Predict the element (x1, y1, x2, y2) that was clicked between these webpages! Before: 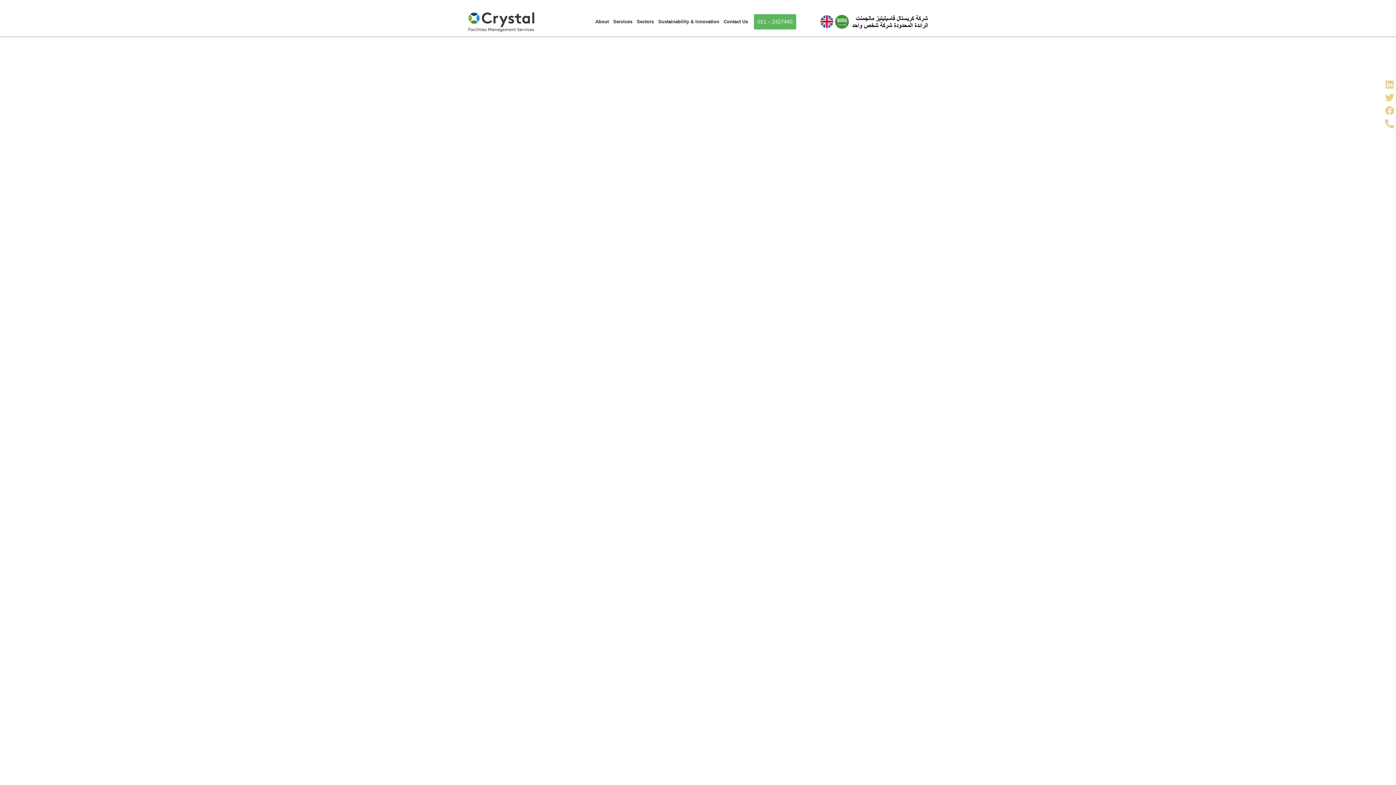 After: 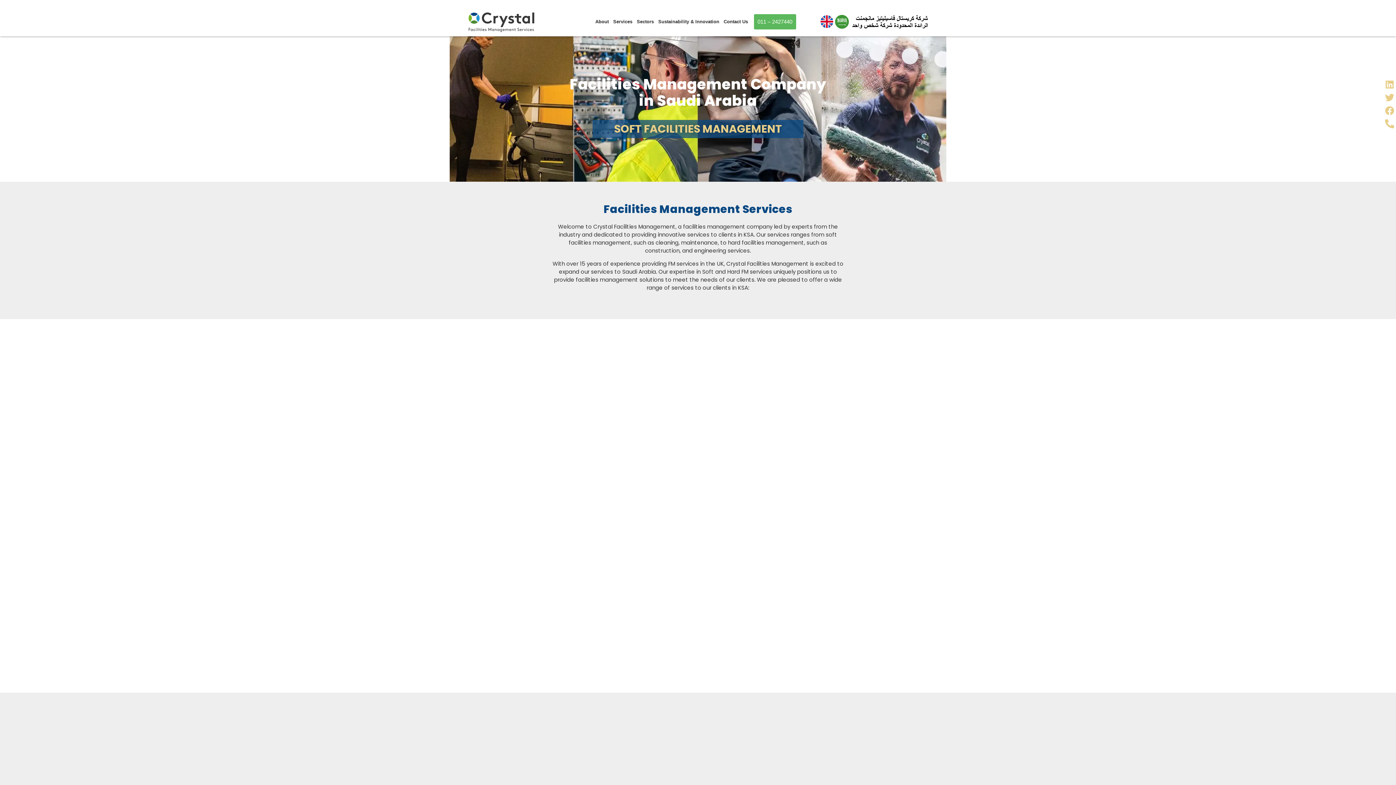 Action: bbox: (465, 9, 538, 34)